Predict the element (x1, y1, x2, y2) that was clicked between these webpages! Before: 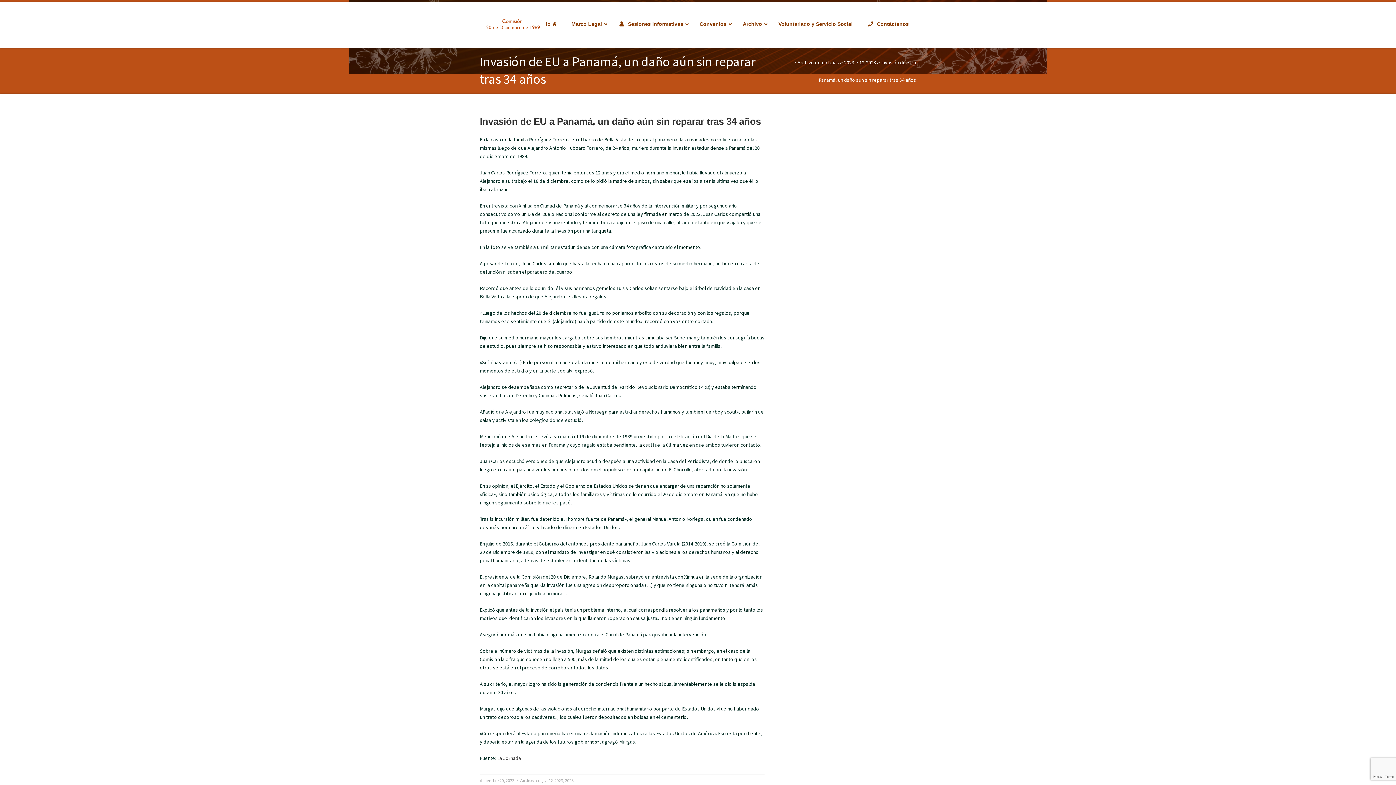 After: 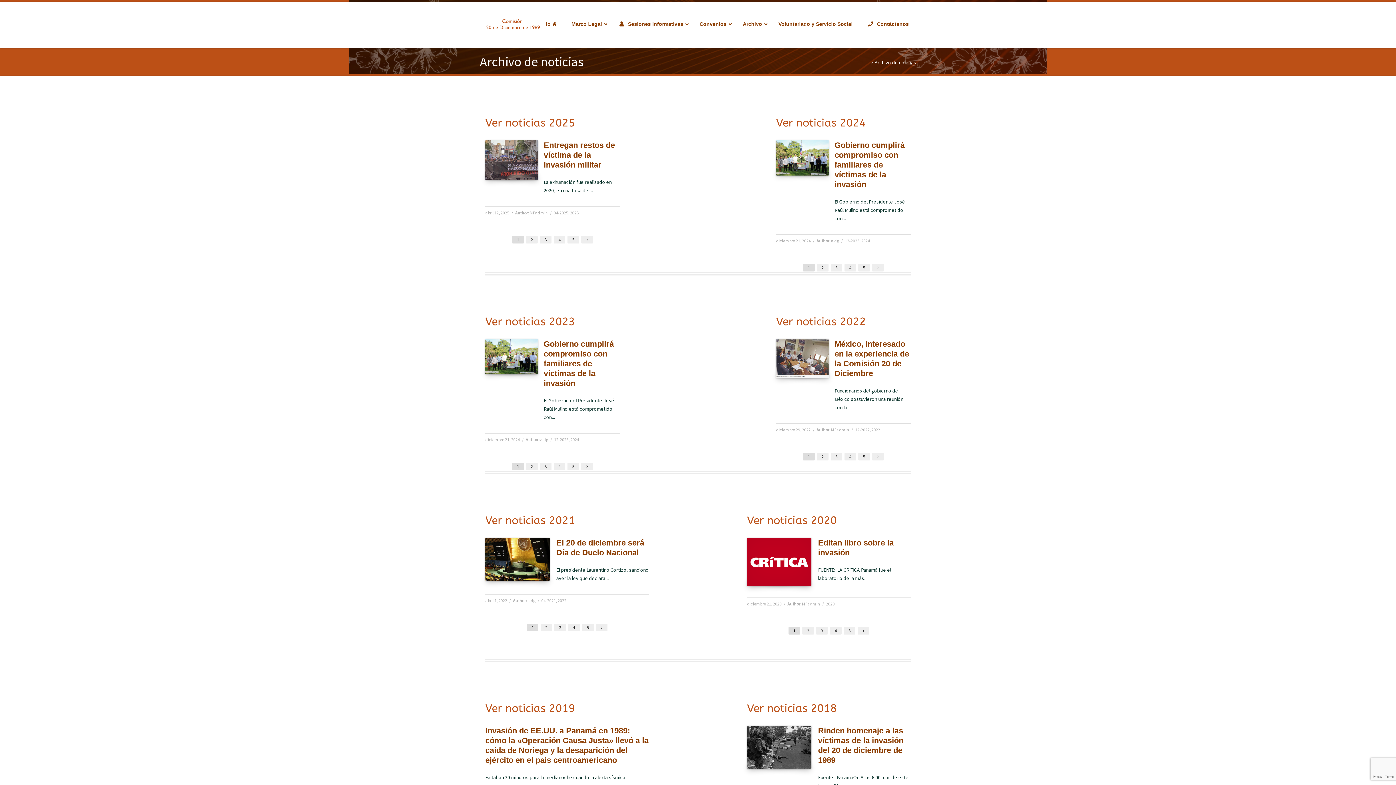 Action: bbox: (797, 59, 839, 65) label: Archivo de noticias